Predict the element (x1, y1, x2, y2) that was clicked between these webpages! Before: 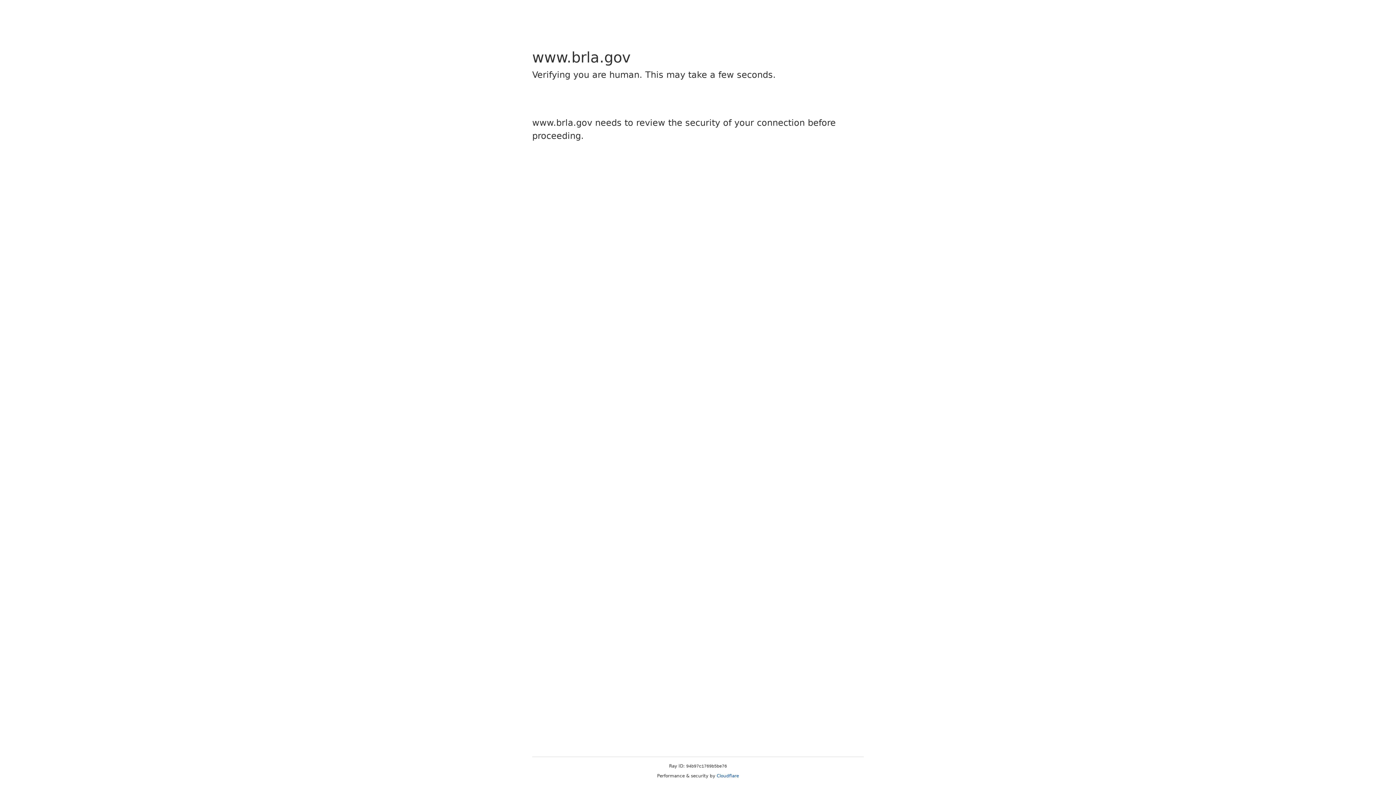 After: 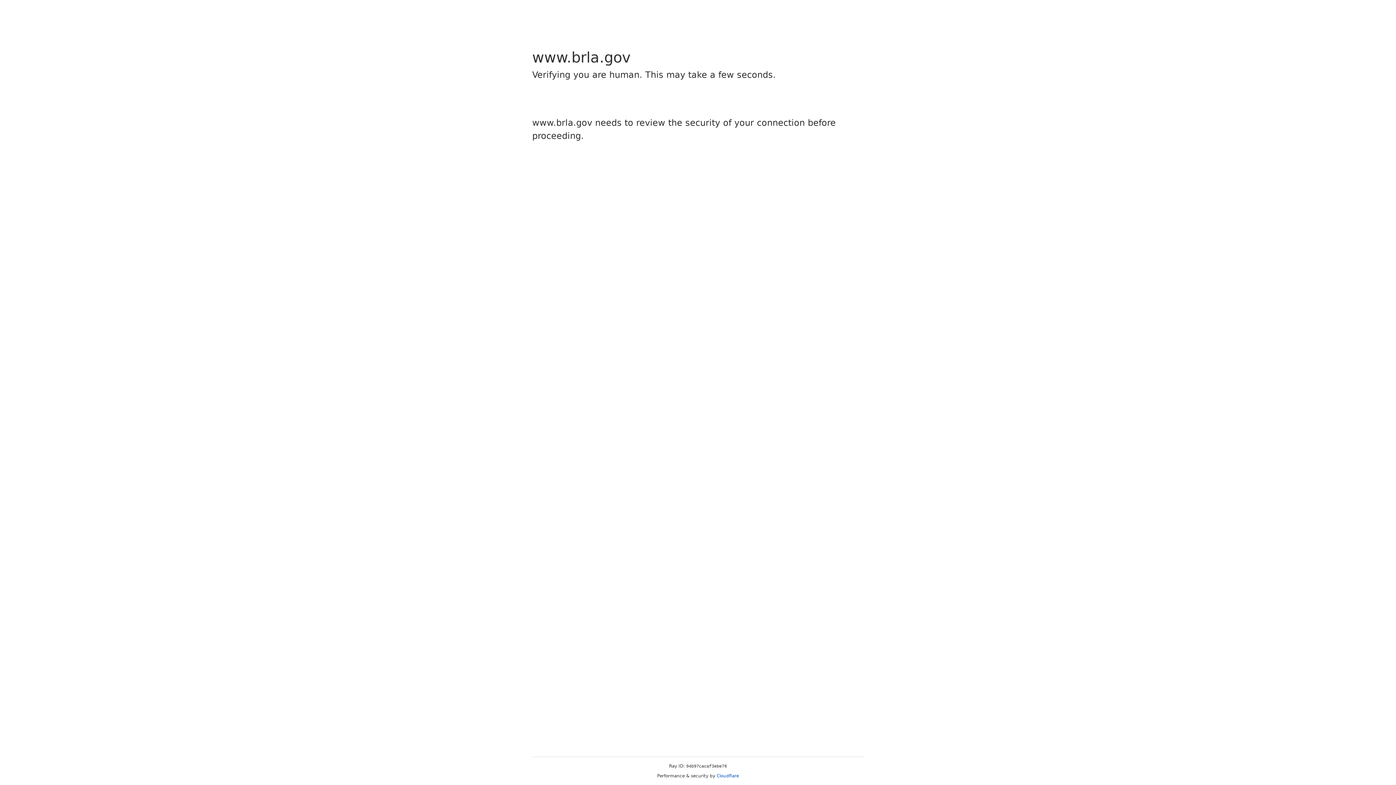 Action: bbox: (716, 773, 739, 778) label: Cloudflare